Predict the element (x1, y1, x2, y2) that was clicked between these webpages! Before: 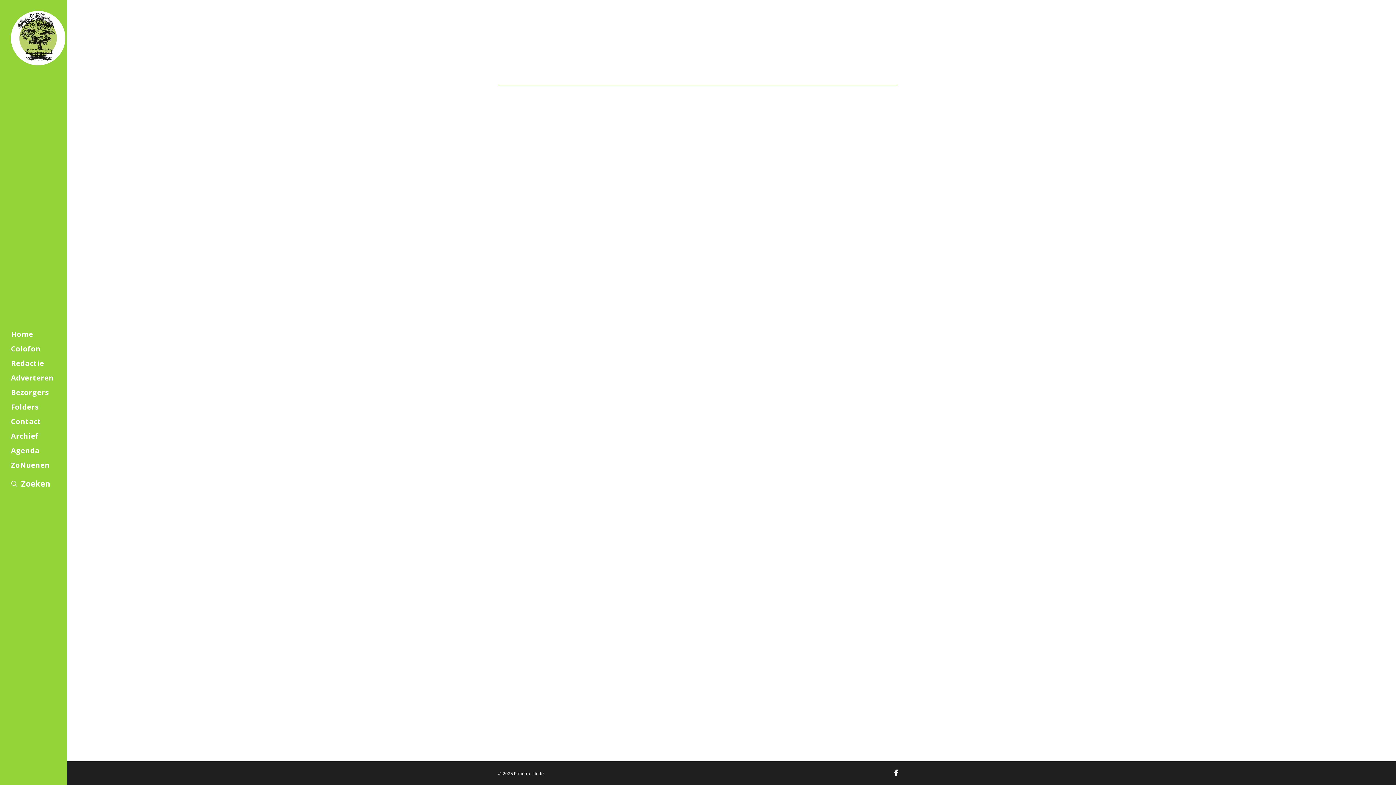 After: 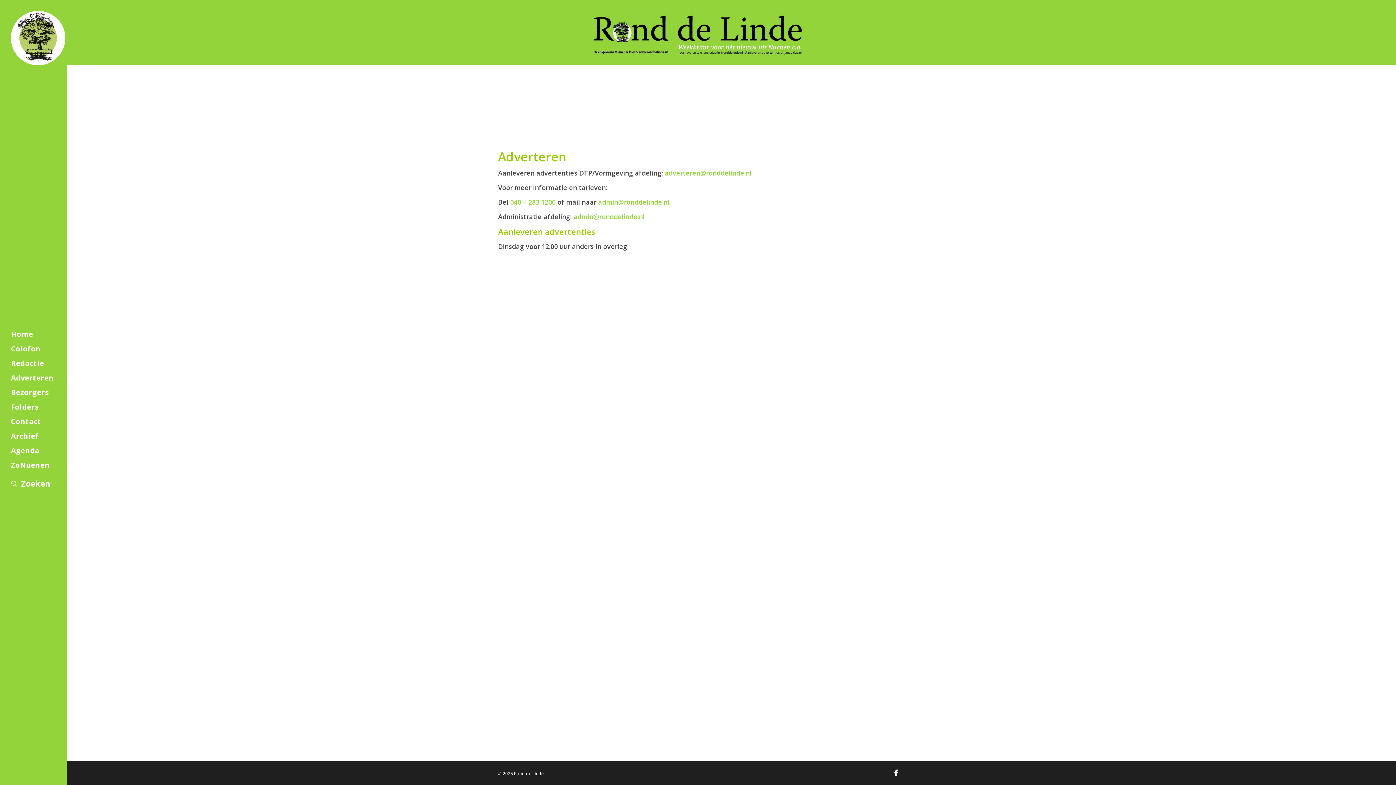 Action: label: Adverteren bbox: (10, 370, 53, 385)